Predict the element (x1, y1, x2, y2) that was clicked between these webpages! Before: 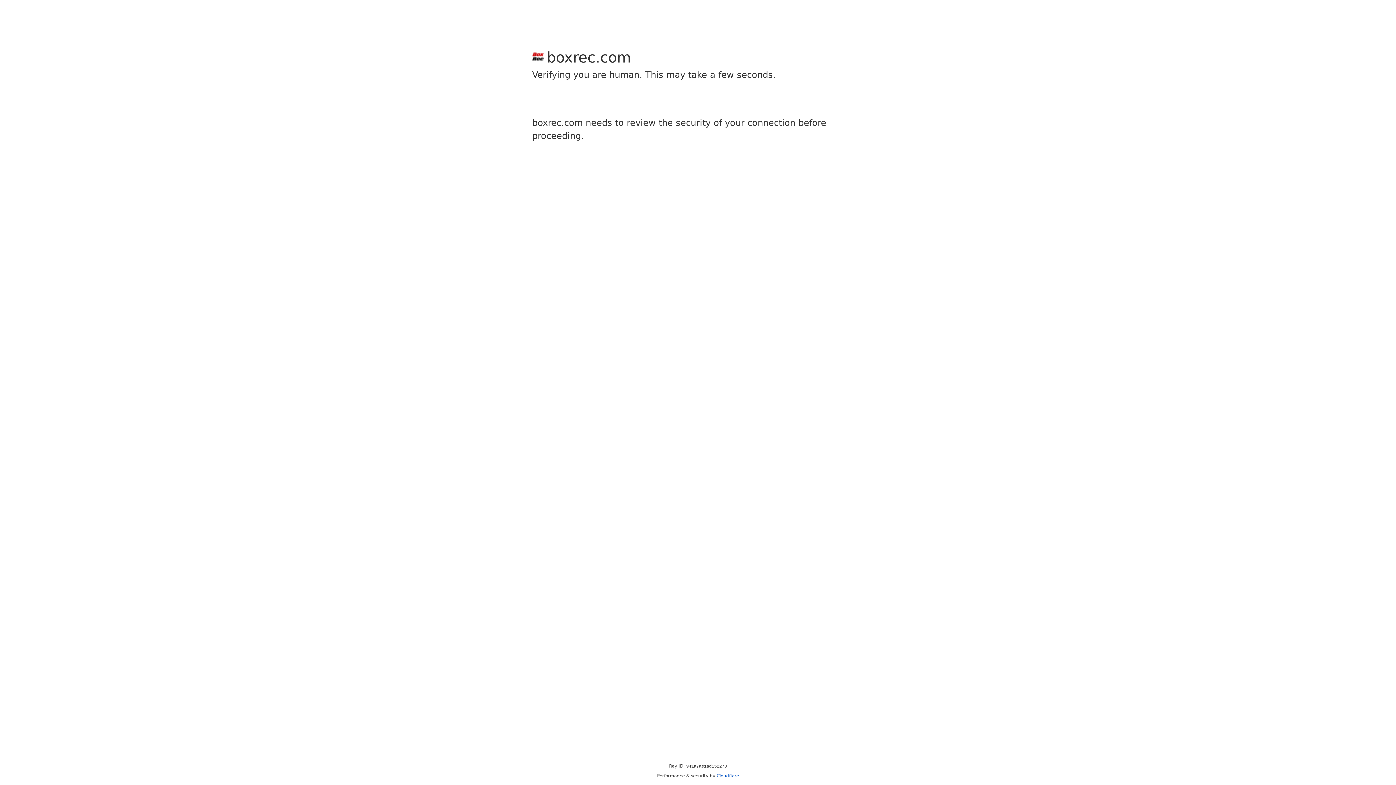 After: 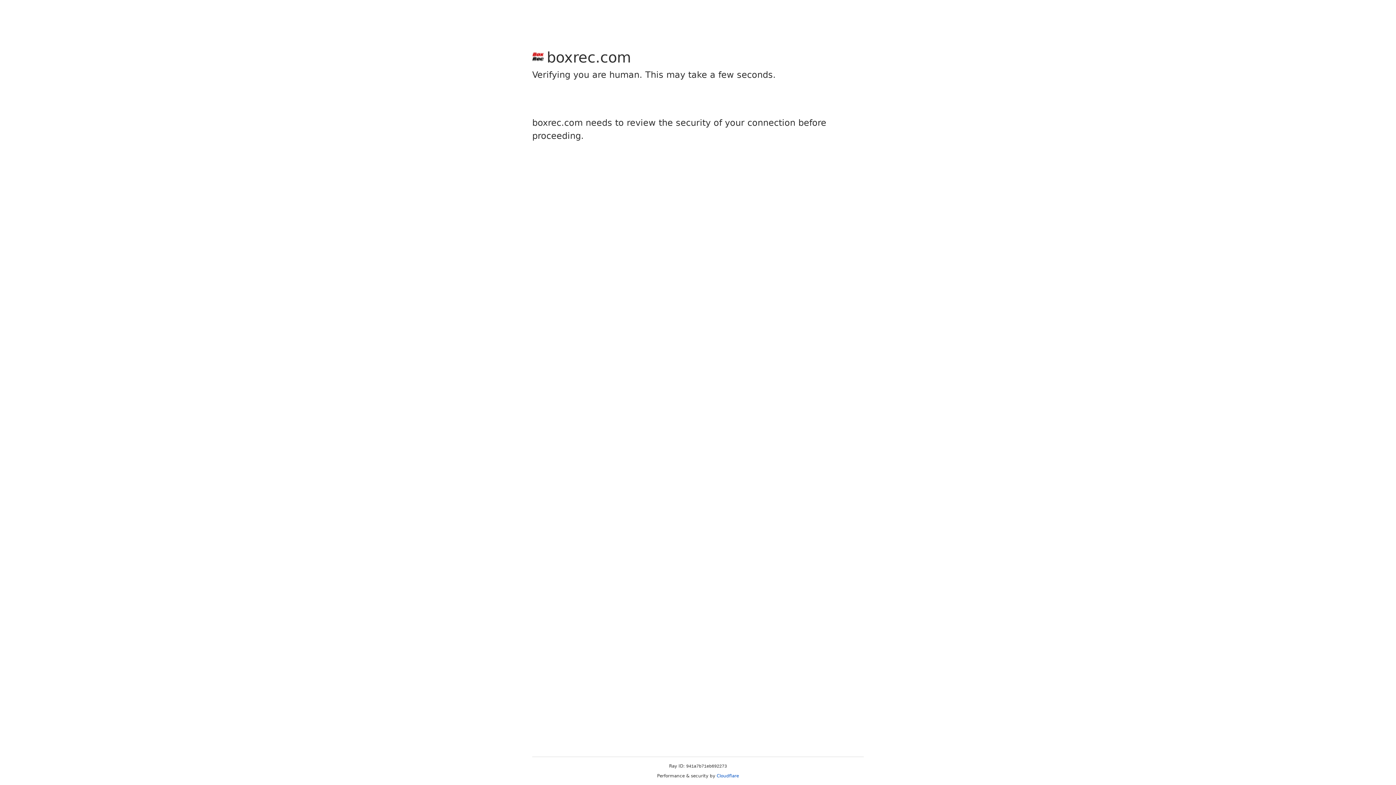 Action: label: Cloudflare bbox: (716, 773, 739, 778)